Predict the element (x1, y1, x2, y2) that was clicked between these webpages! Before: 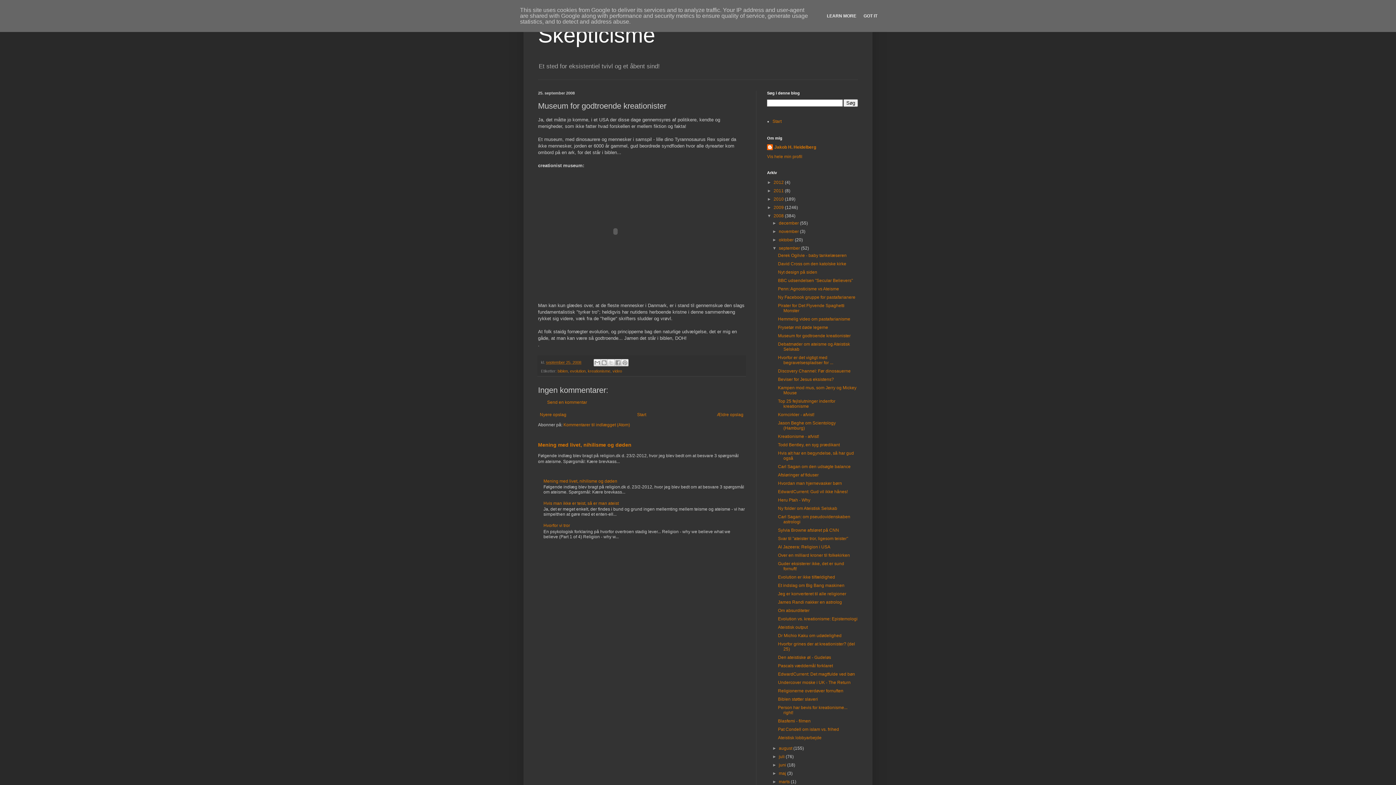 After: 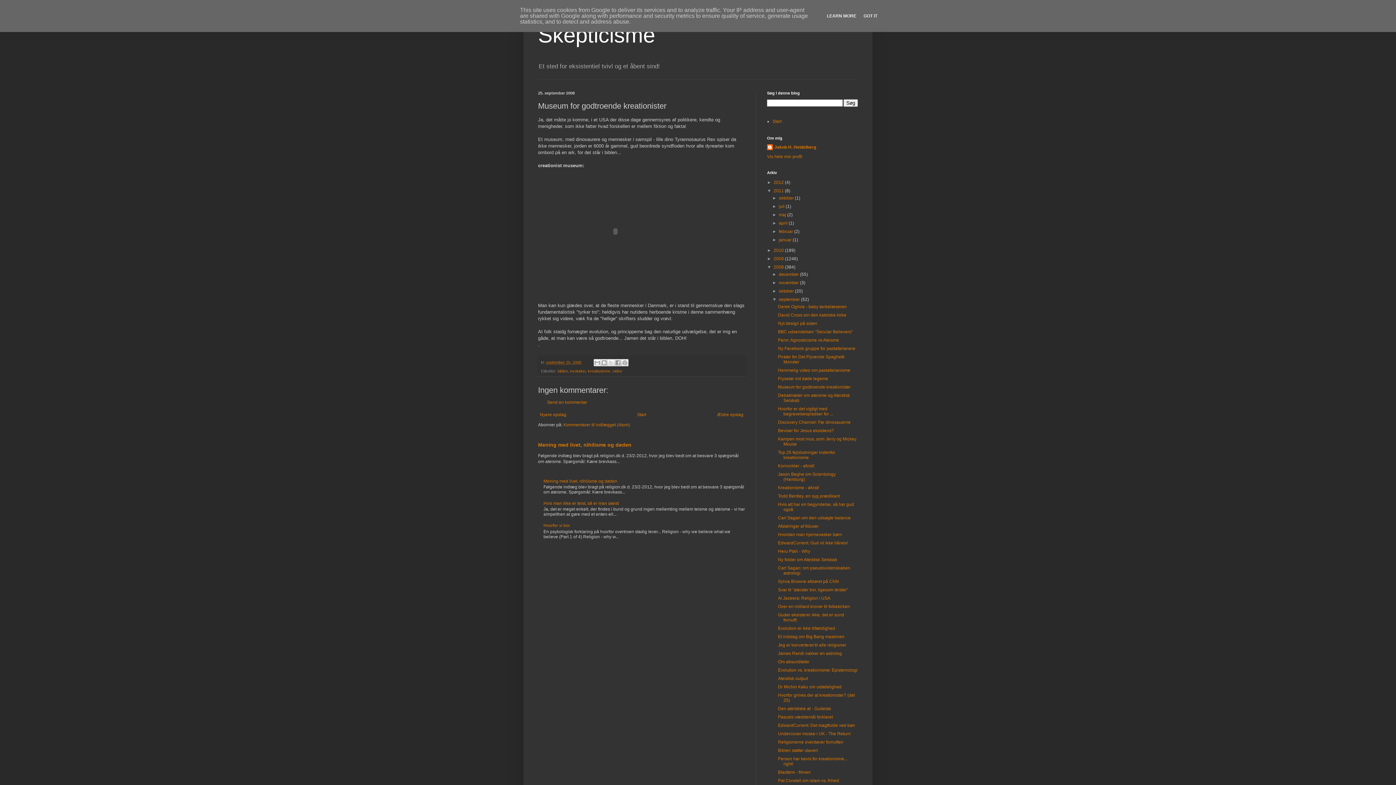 Action: label: ►   bbox: (767, 188, 773, 193)